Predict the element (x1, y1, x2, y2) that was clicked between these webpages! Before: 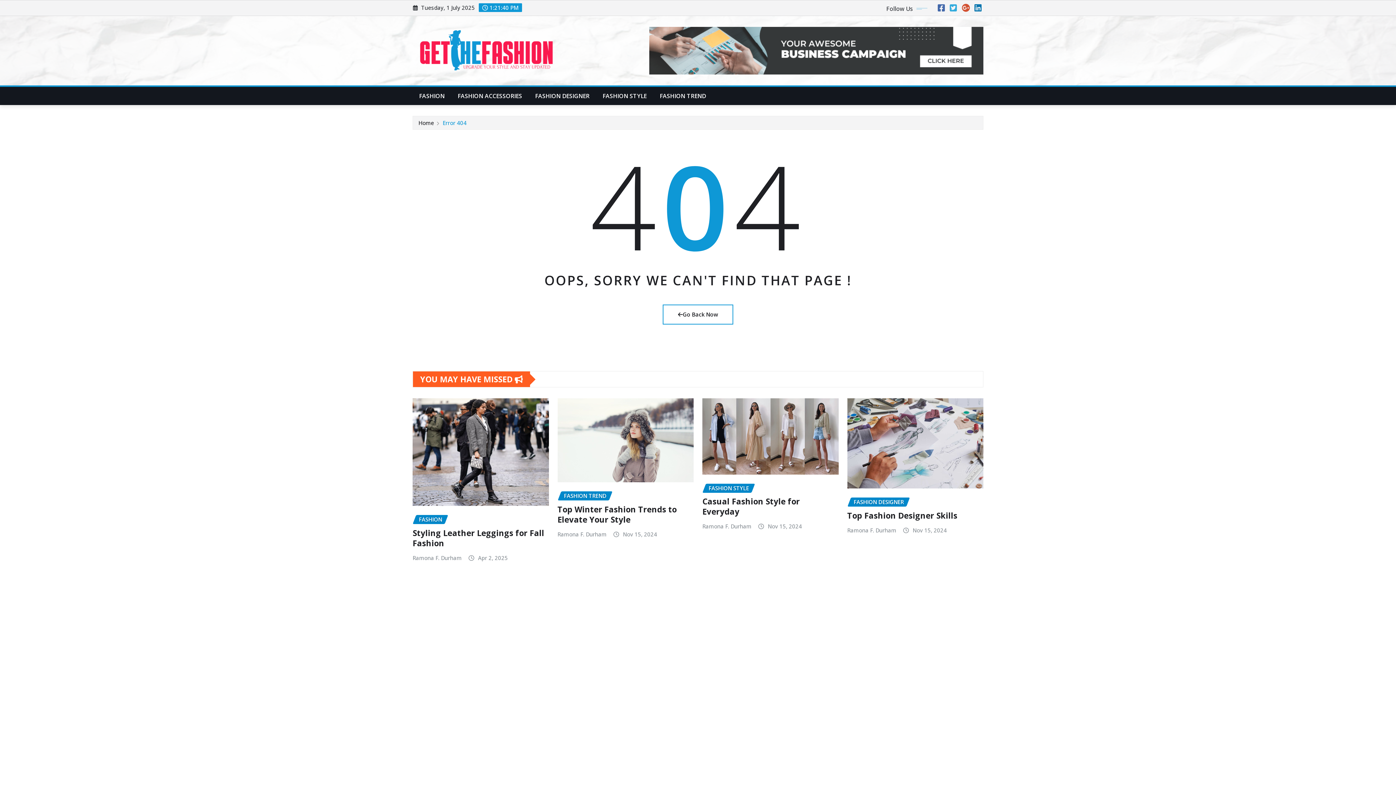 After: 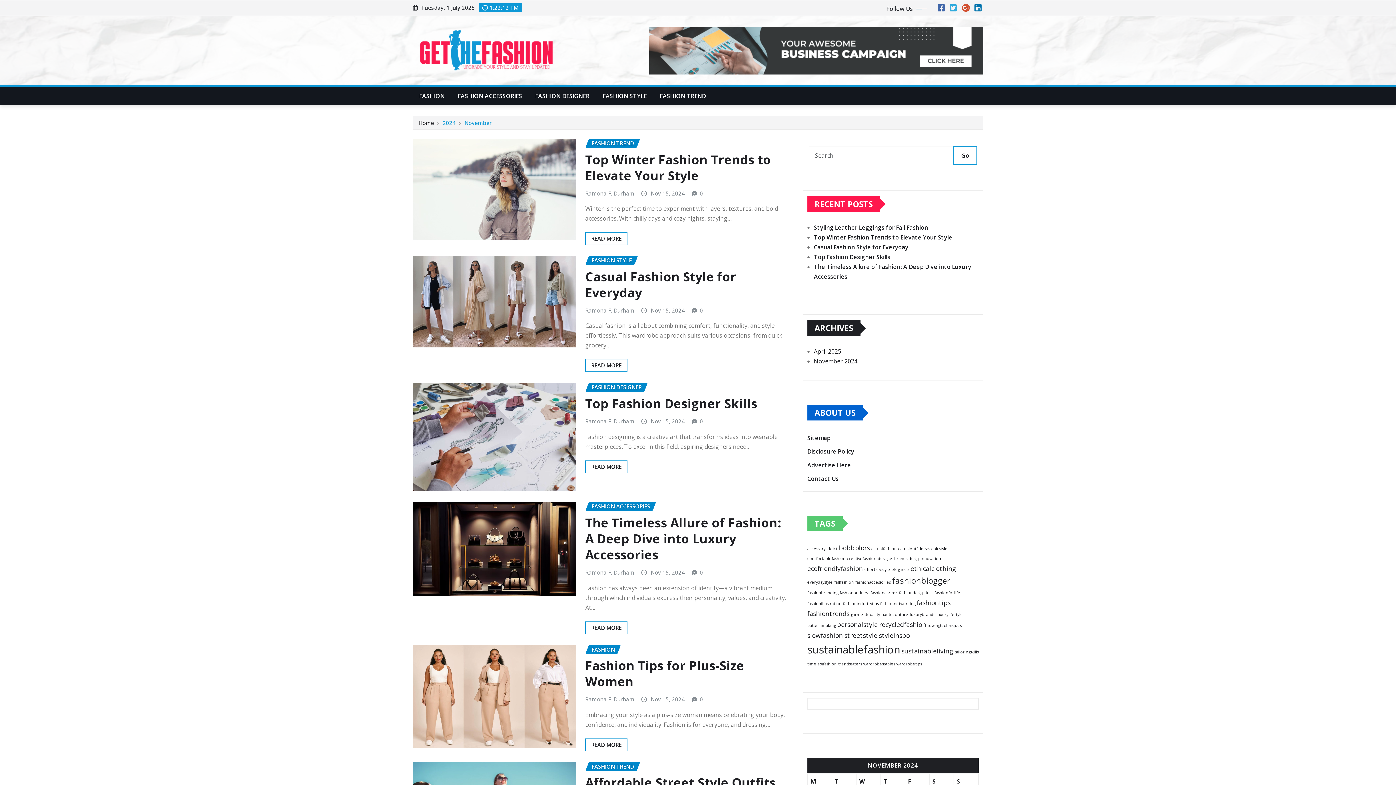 Action: label: Nov 15, 2024 bbox: (768, 522, 802, 531)